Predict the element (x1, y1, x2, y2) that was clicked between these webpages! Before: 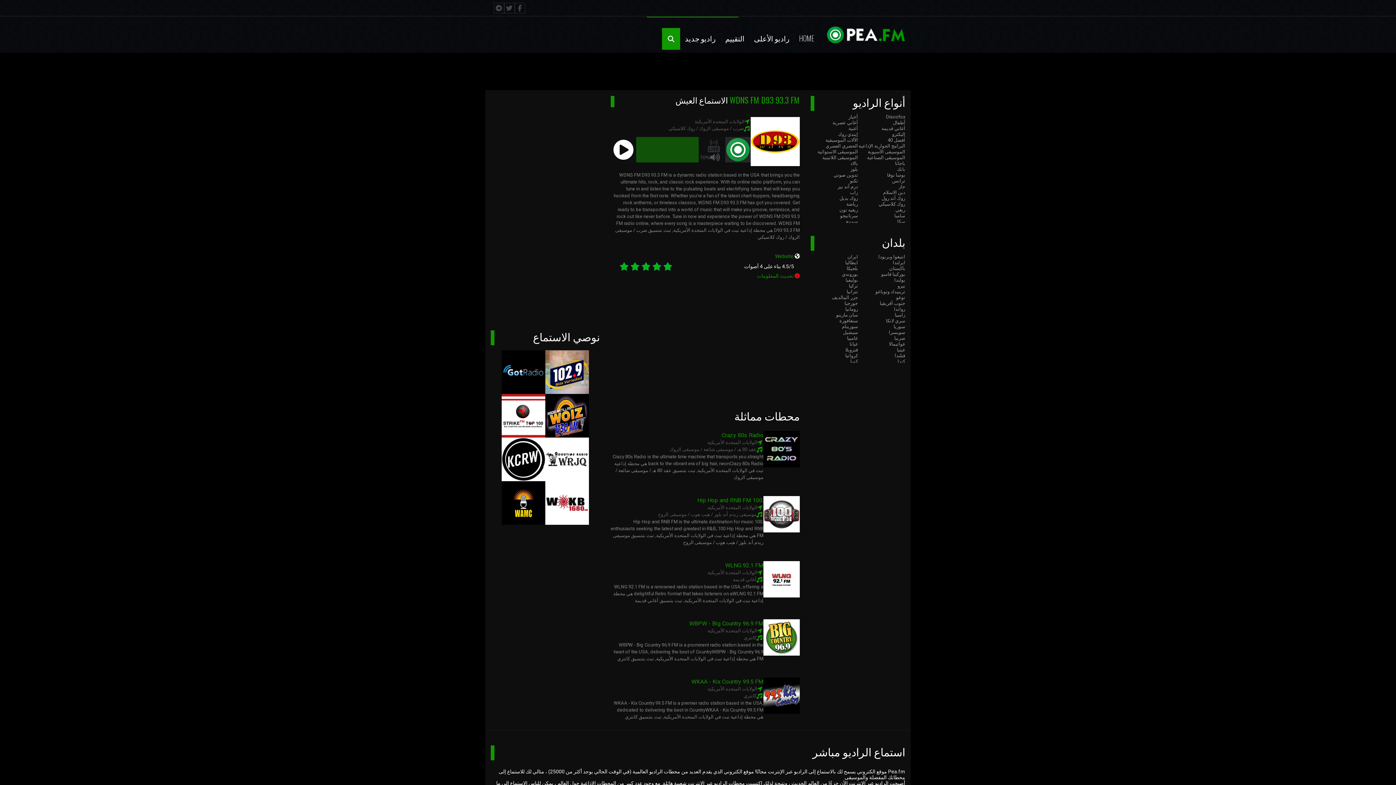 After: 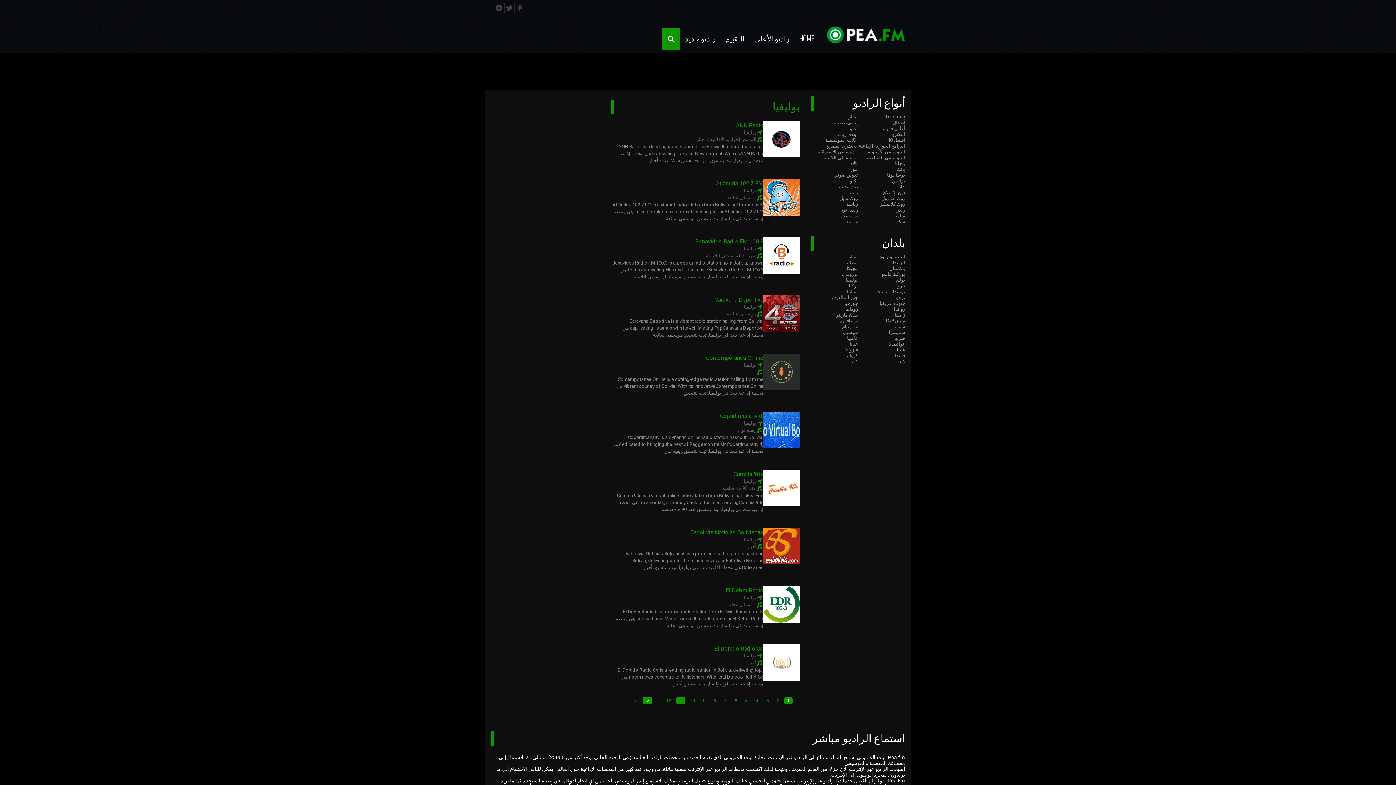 Action: bbox: (845, 277, 858, 282) label: بوليفيا